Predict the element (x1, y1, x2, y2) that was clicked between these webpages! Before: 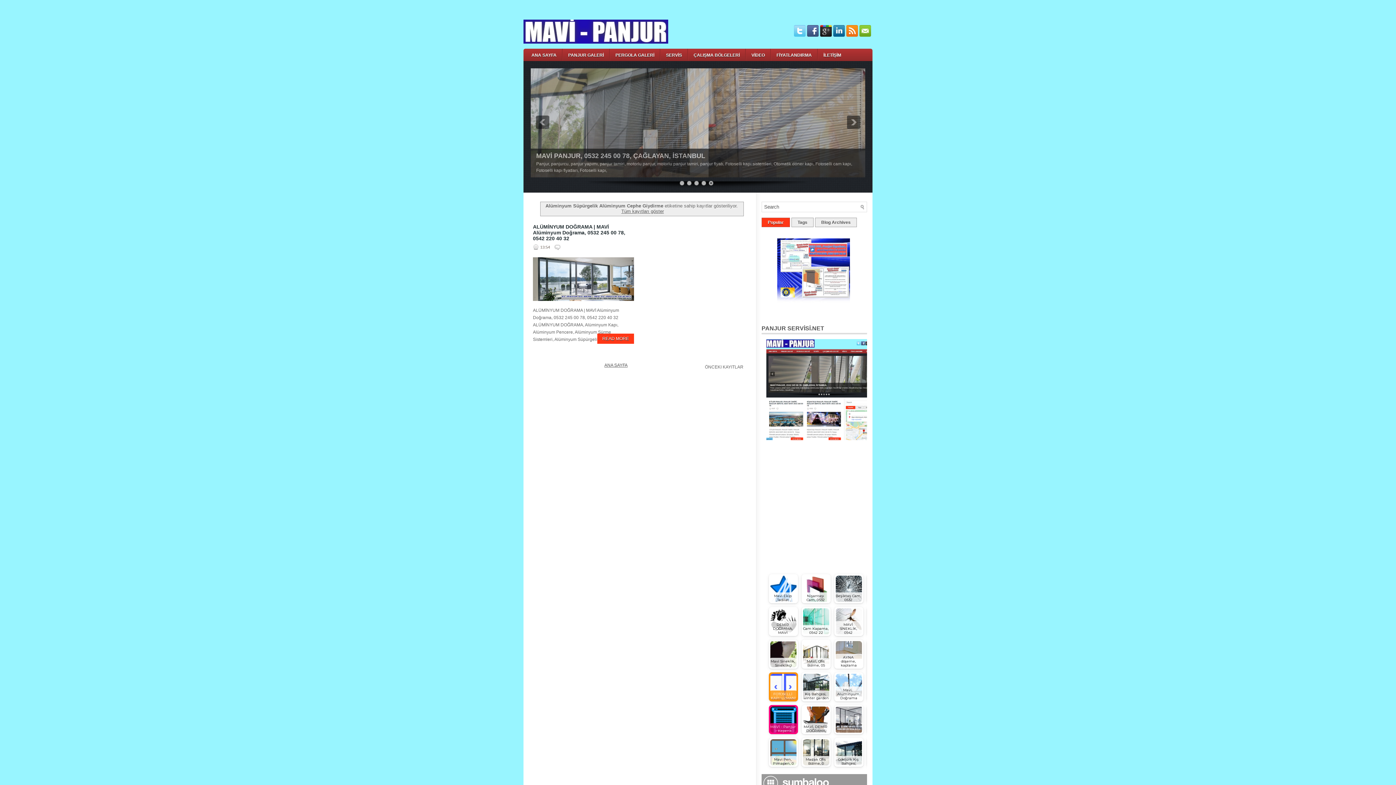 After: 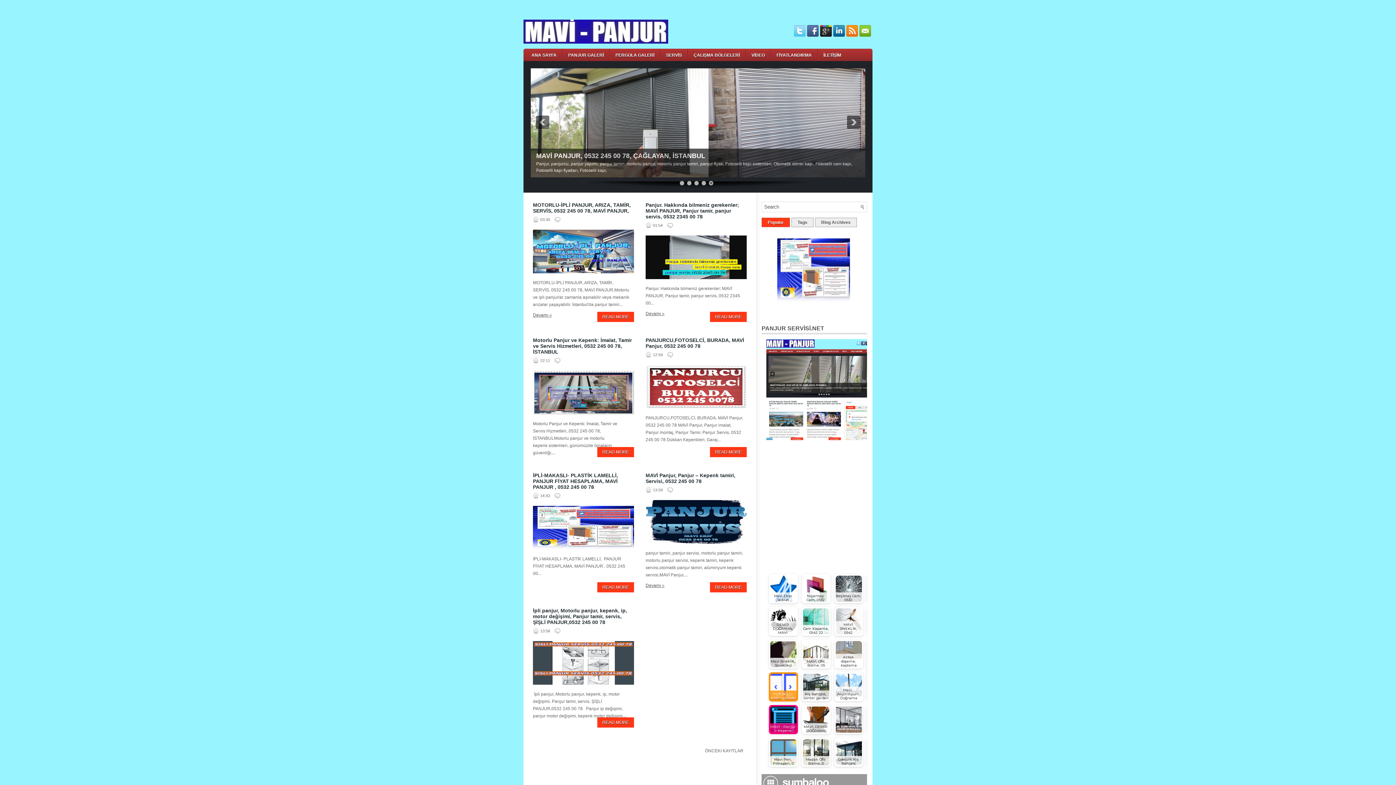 Action: bbox: (523, 19, 740, 43)